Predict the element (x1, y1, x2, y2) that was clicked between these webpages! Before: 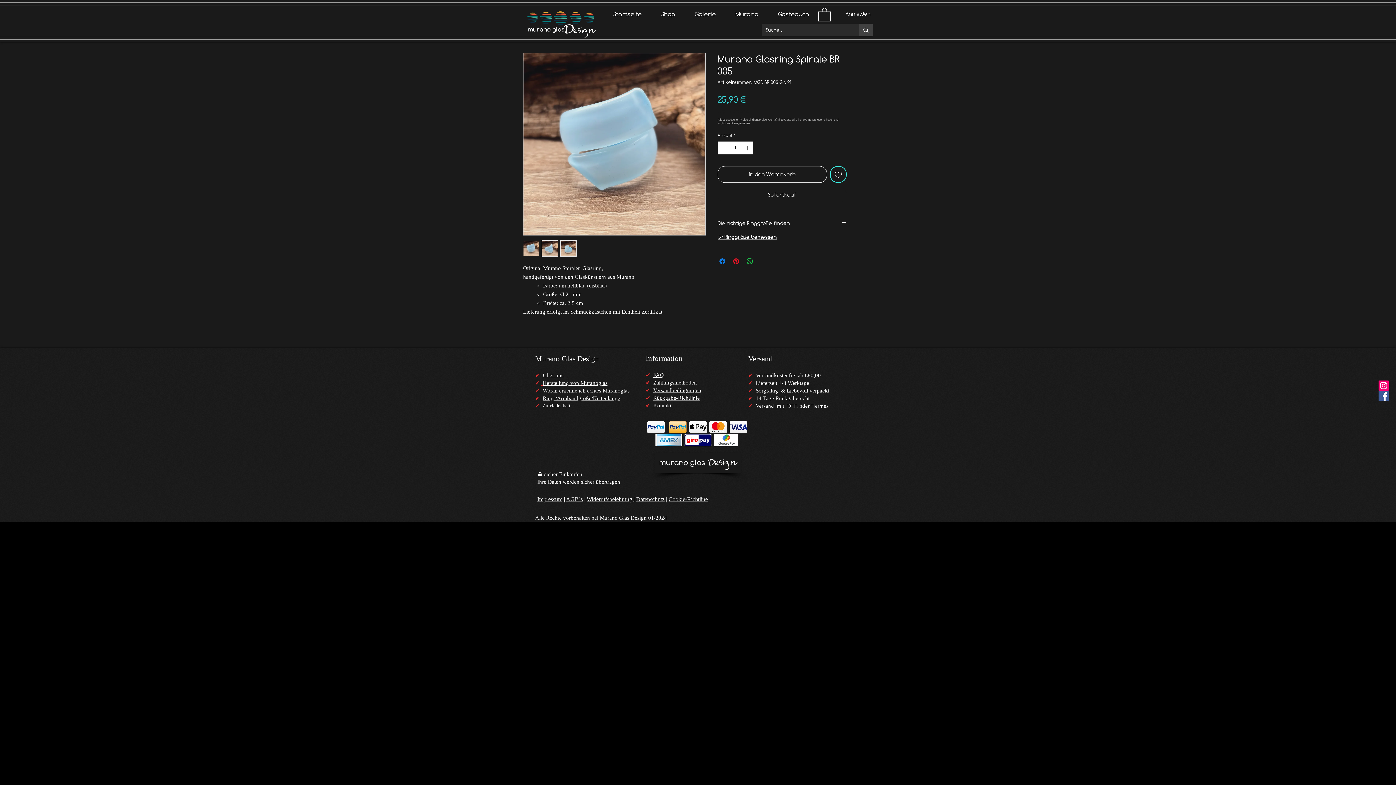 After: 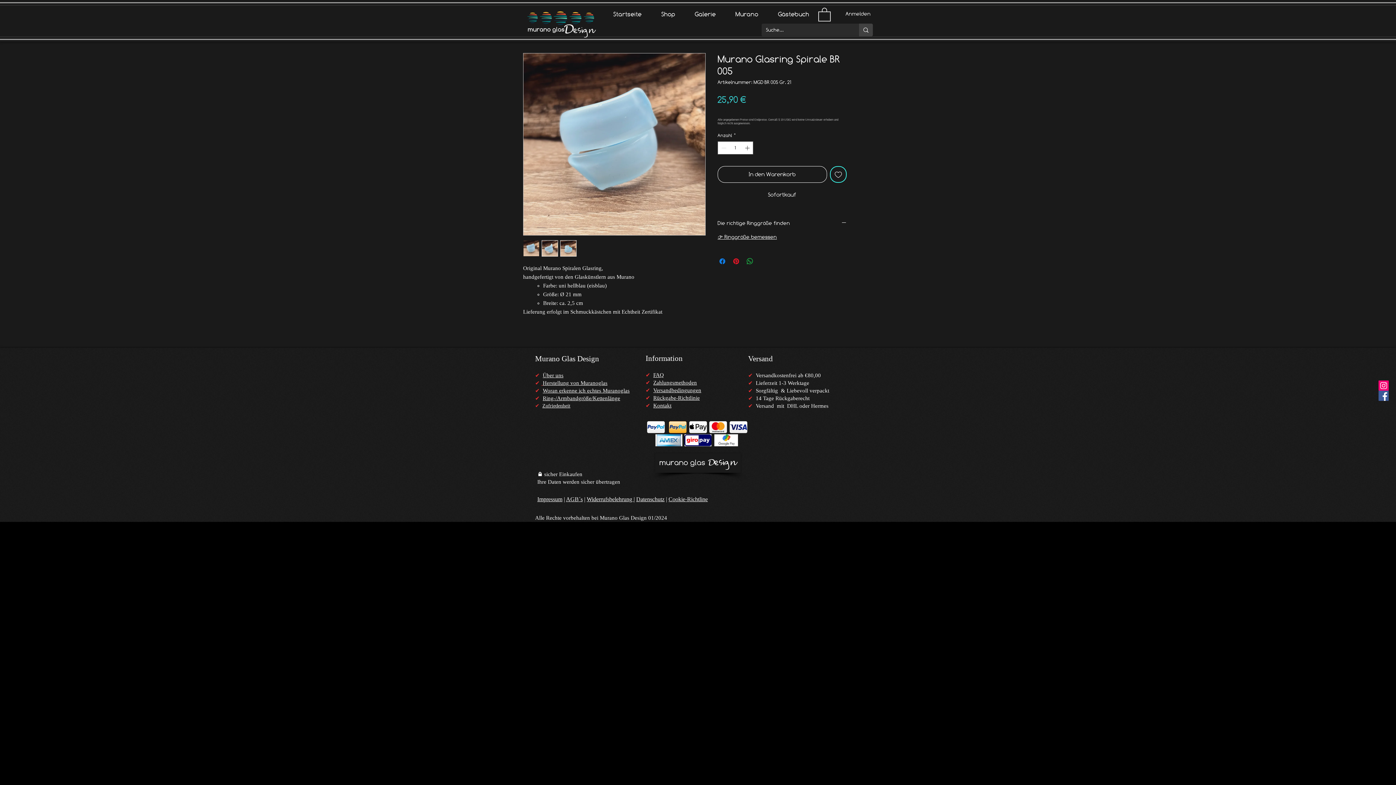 Action: label: Instagram bbox: (1378, 380, 1389, 390)